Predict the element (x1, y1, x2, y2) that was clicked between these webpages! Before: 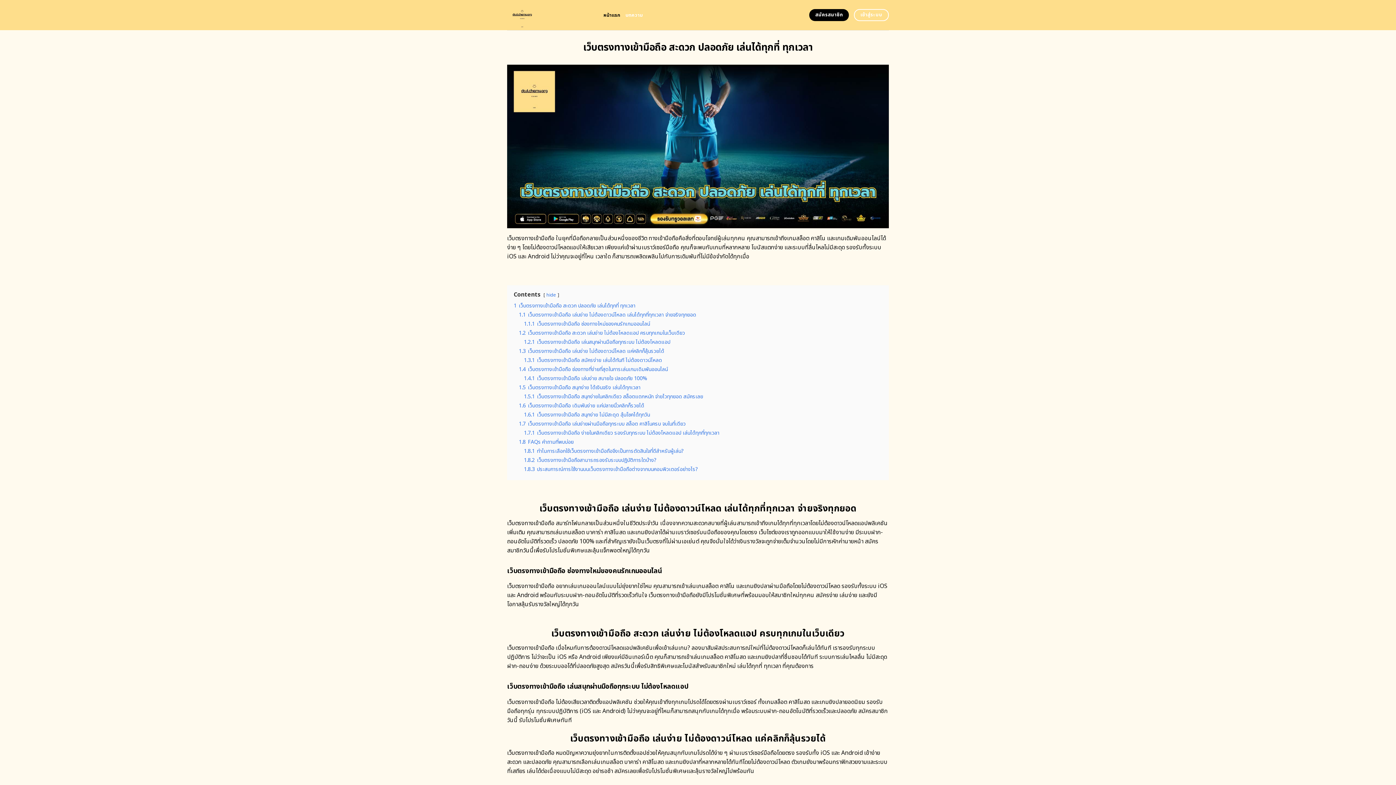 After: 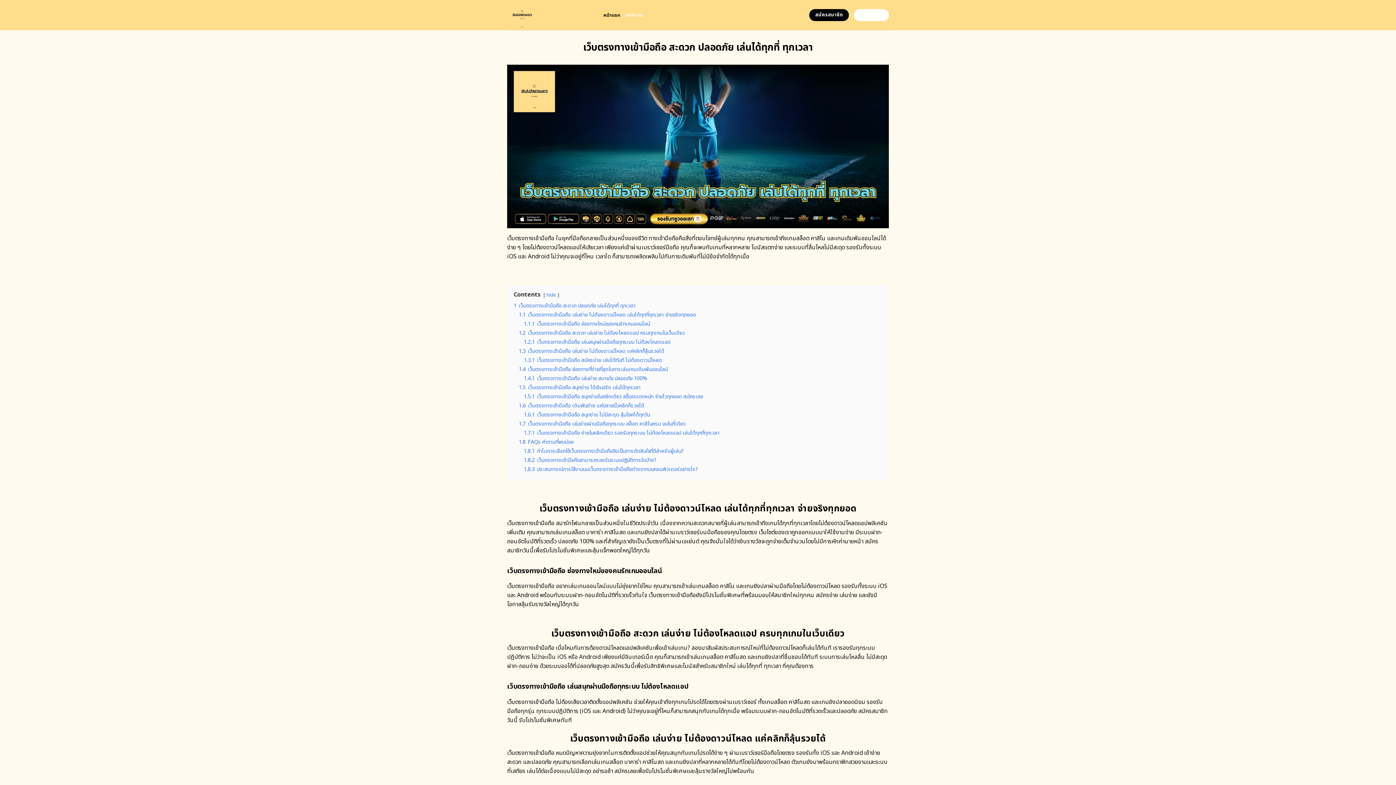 Action: label: เข้าสู่ระบบ bbox: (854, 9, 889, 21)